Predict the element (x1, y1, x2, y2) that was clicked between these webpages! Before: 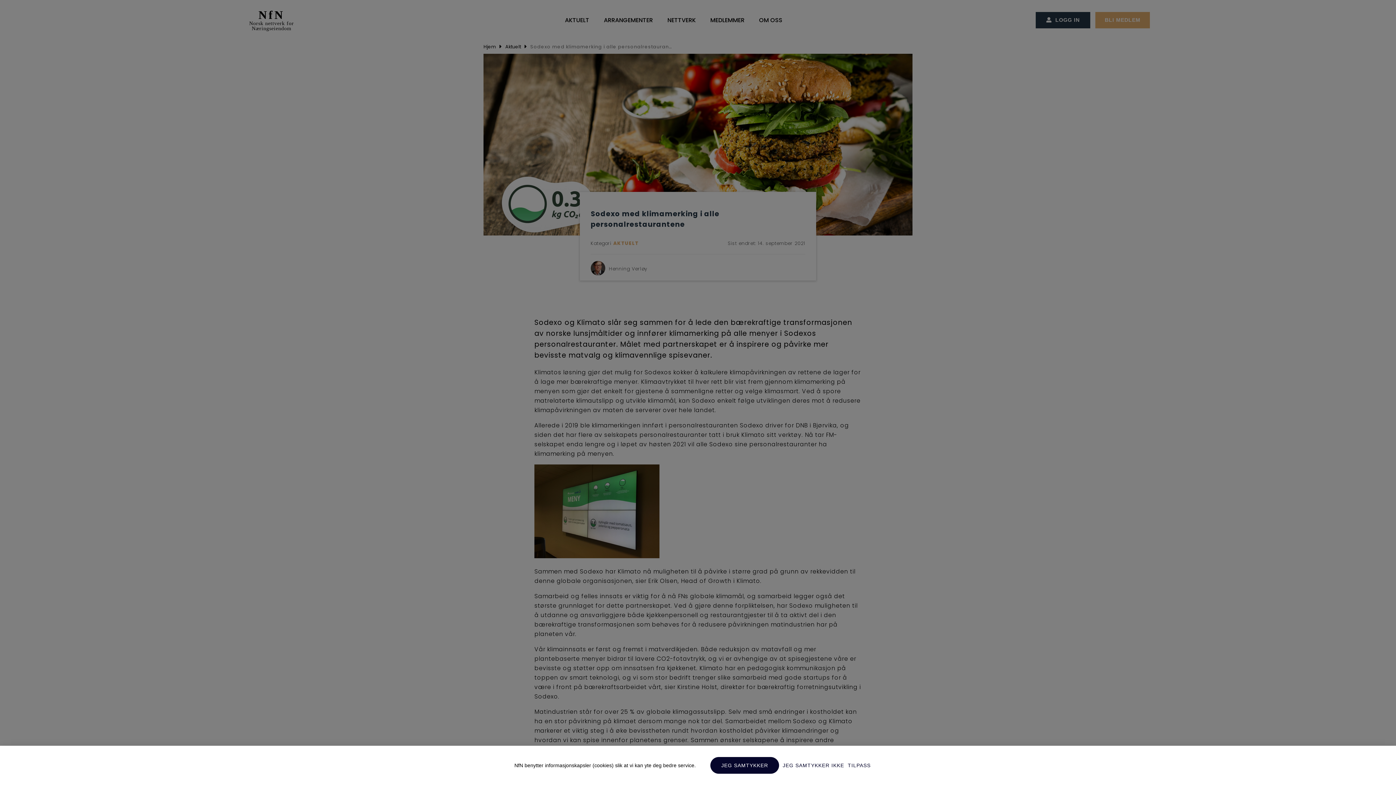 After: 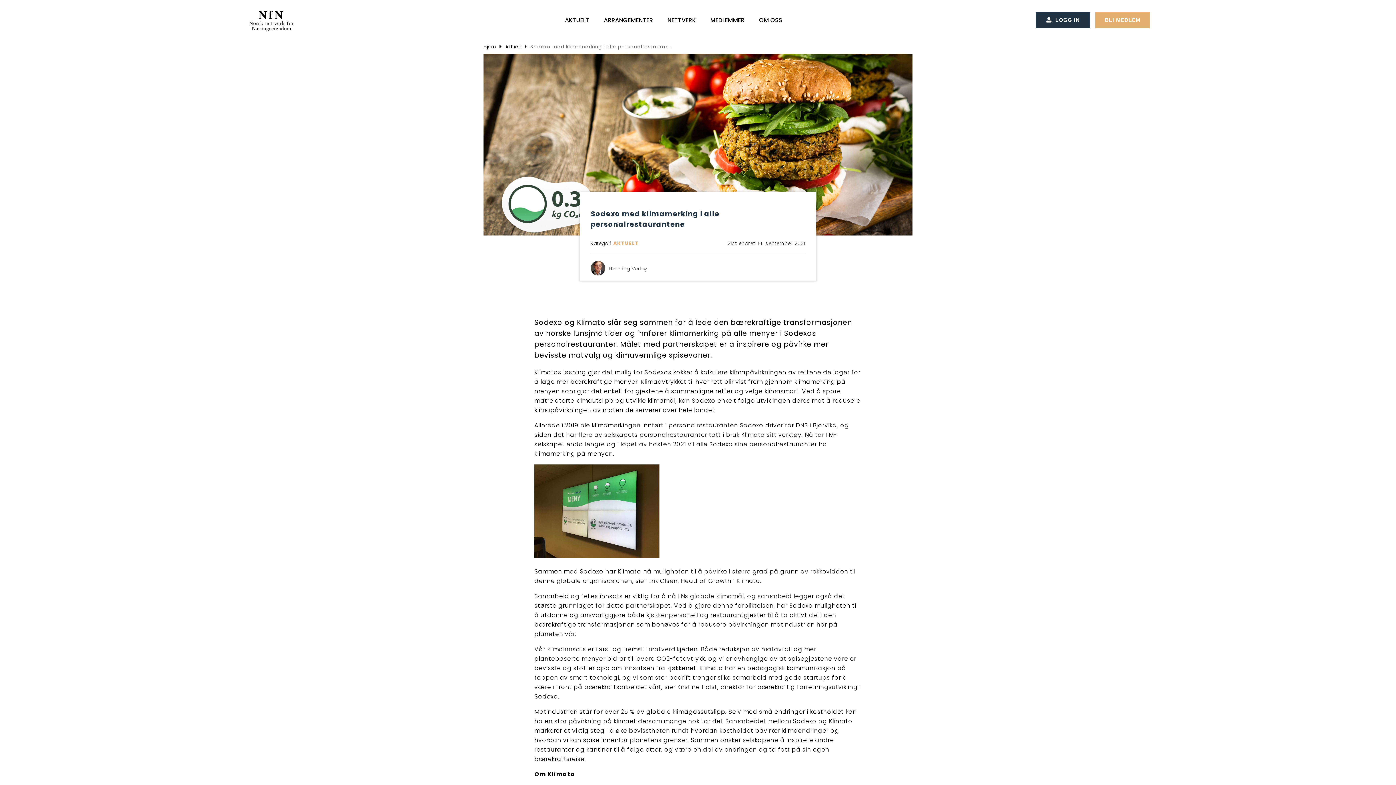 Action: bbox: (710, 757, 779, 774) label: JEG SAMTYKKER